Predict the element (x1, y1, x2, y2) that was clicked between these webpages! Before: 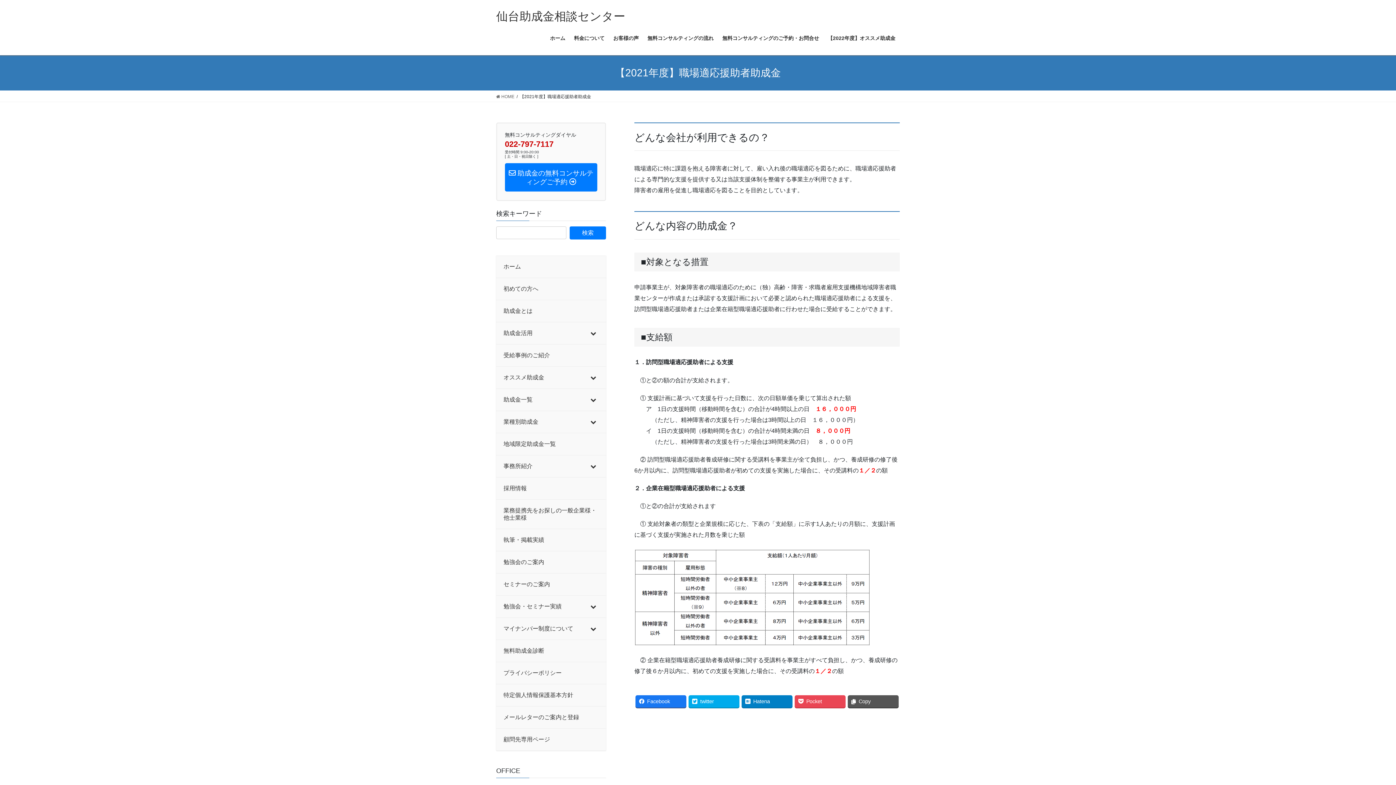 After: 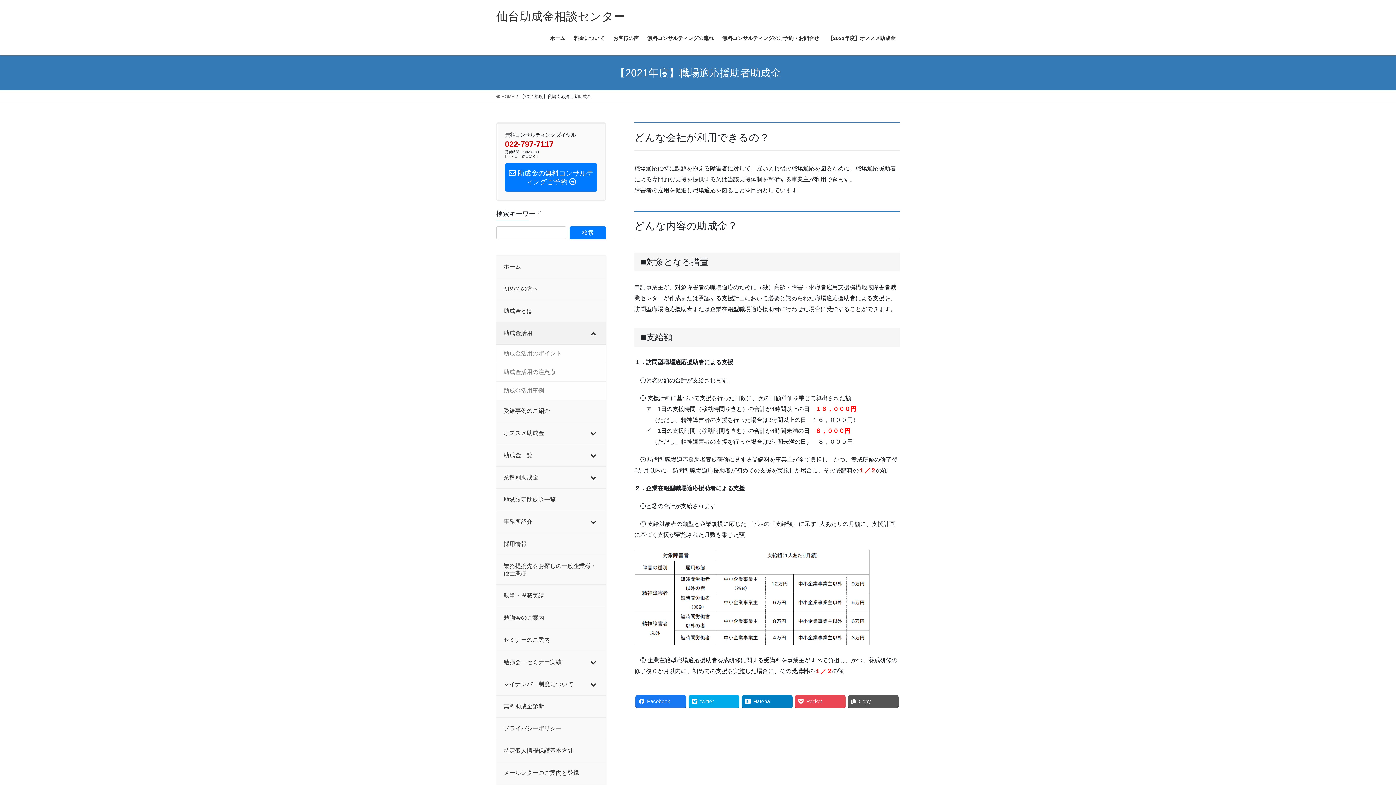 Action: bbox: (580, 322, 606, 344)